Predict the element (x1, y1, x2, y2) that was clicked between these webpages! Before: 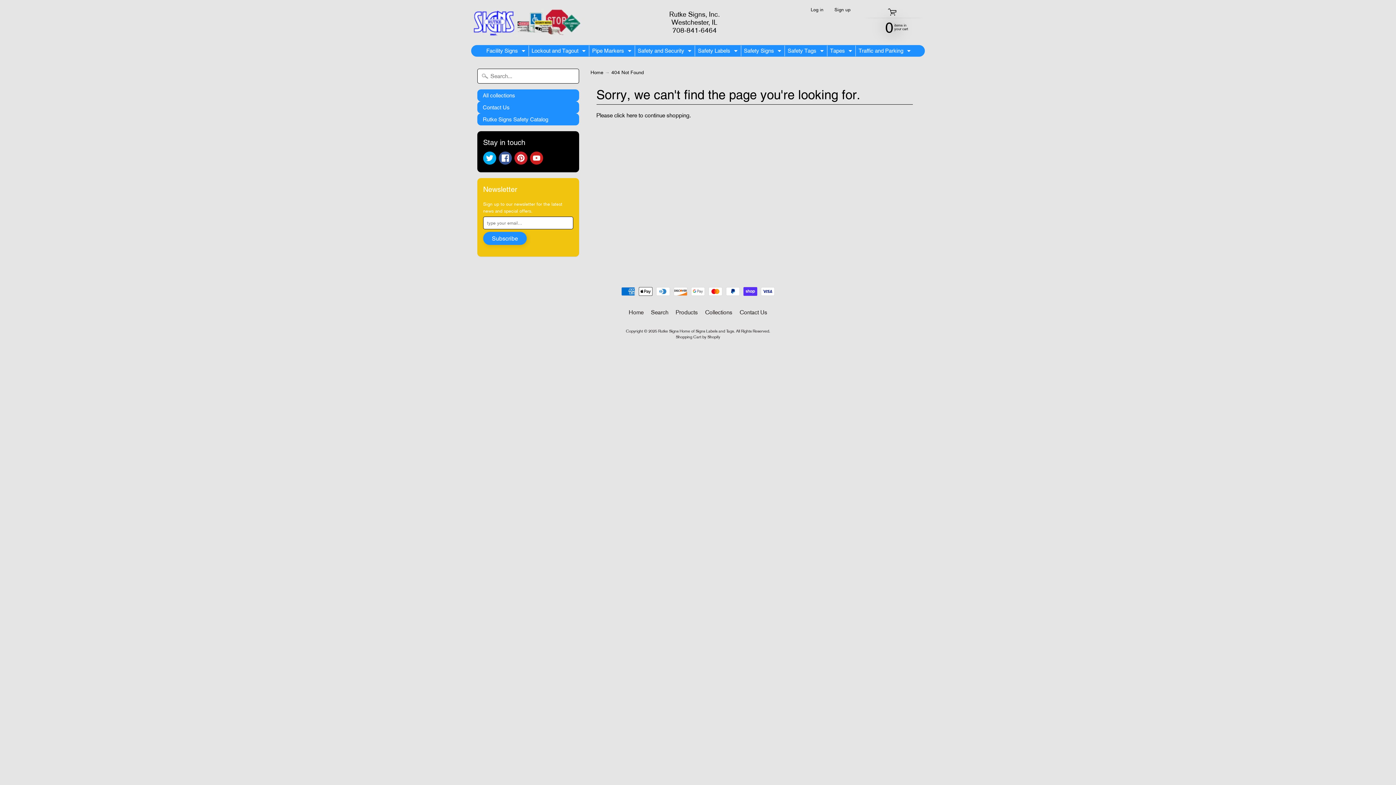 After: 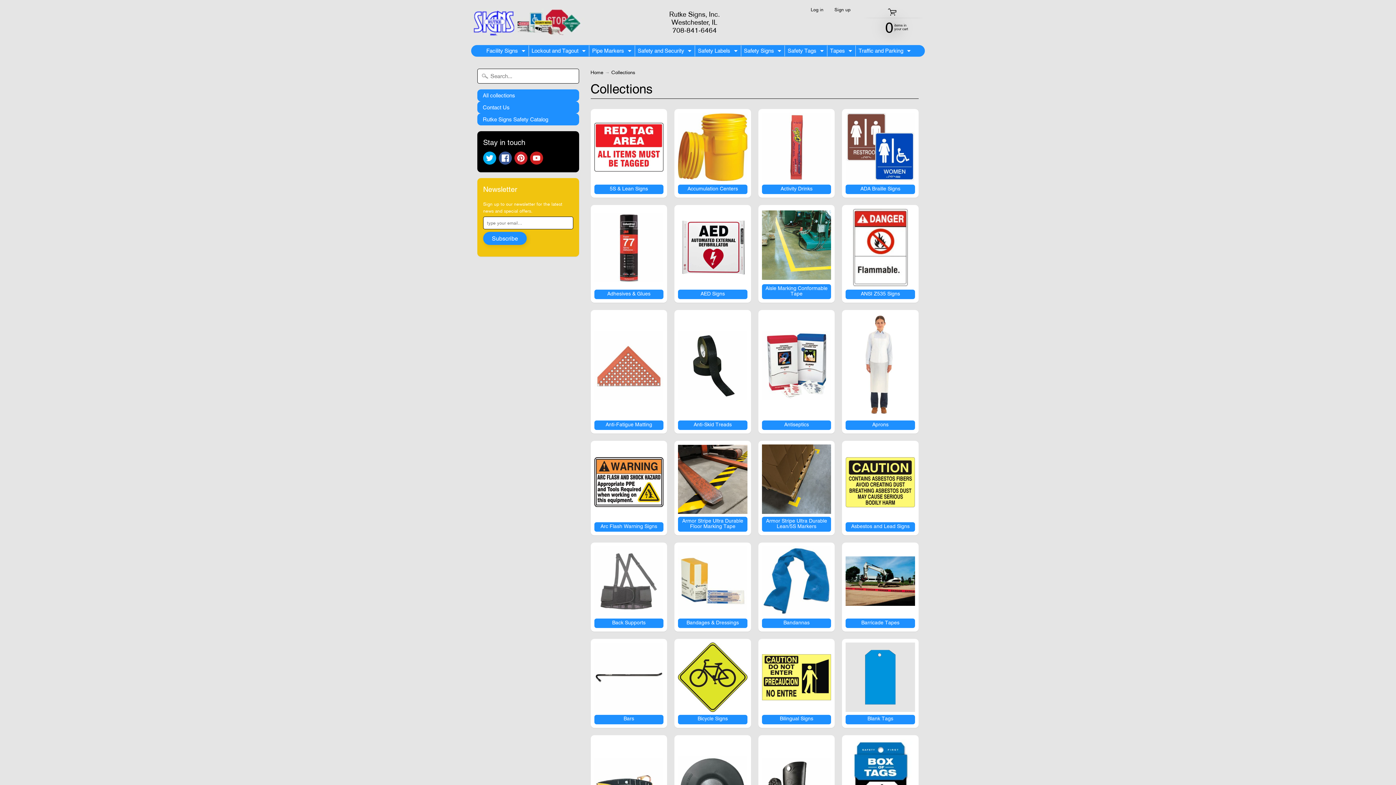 Action: bbox: (702, 308, 735, 317) label: Collections